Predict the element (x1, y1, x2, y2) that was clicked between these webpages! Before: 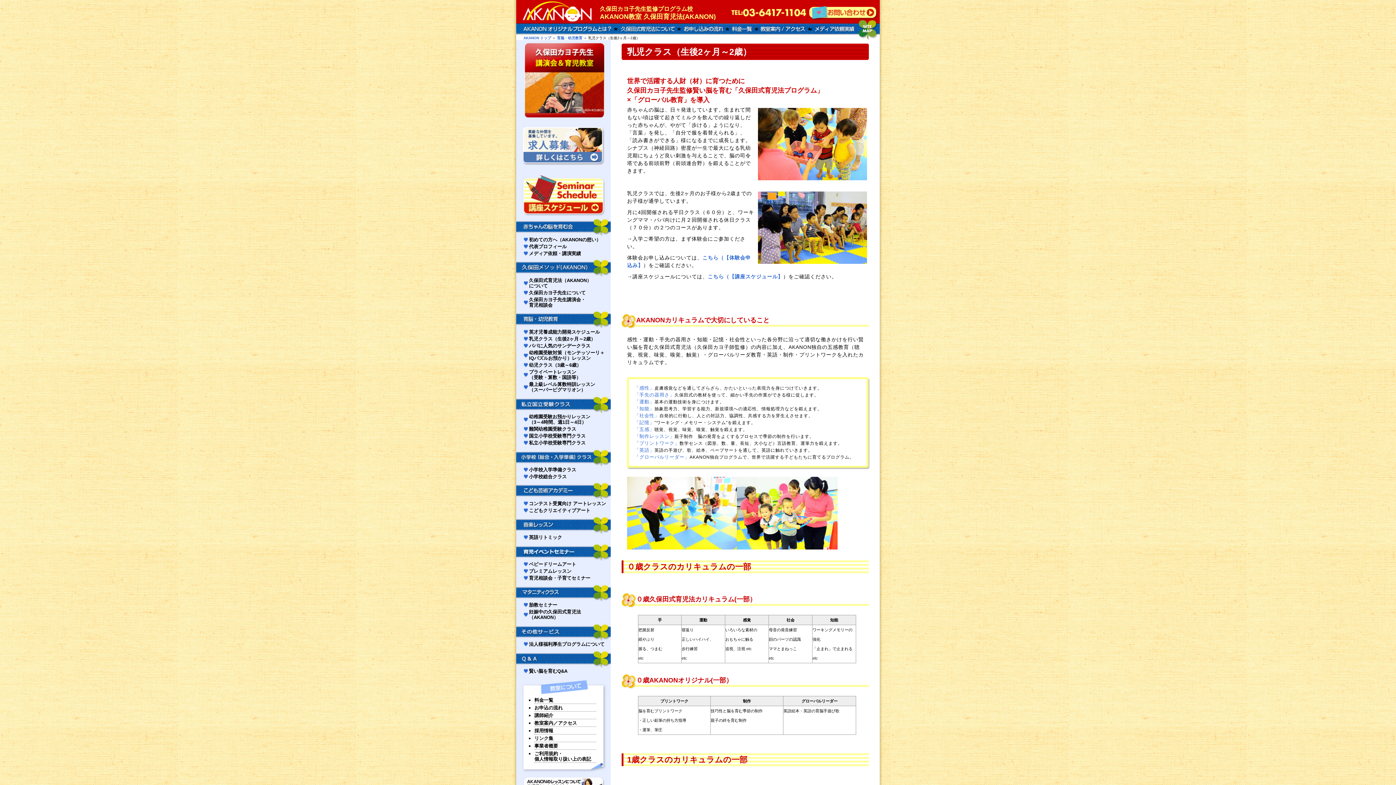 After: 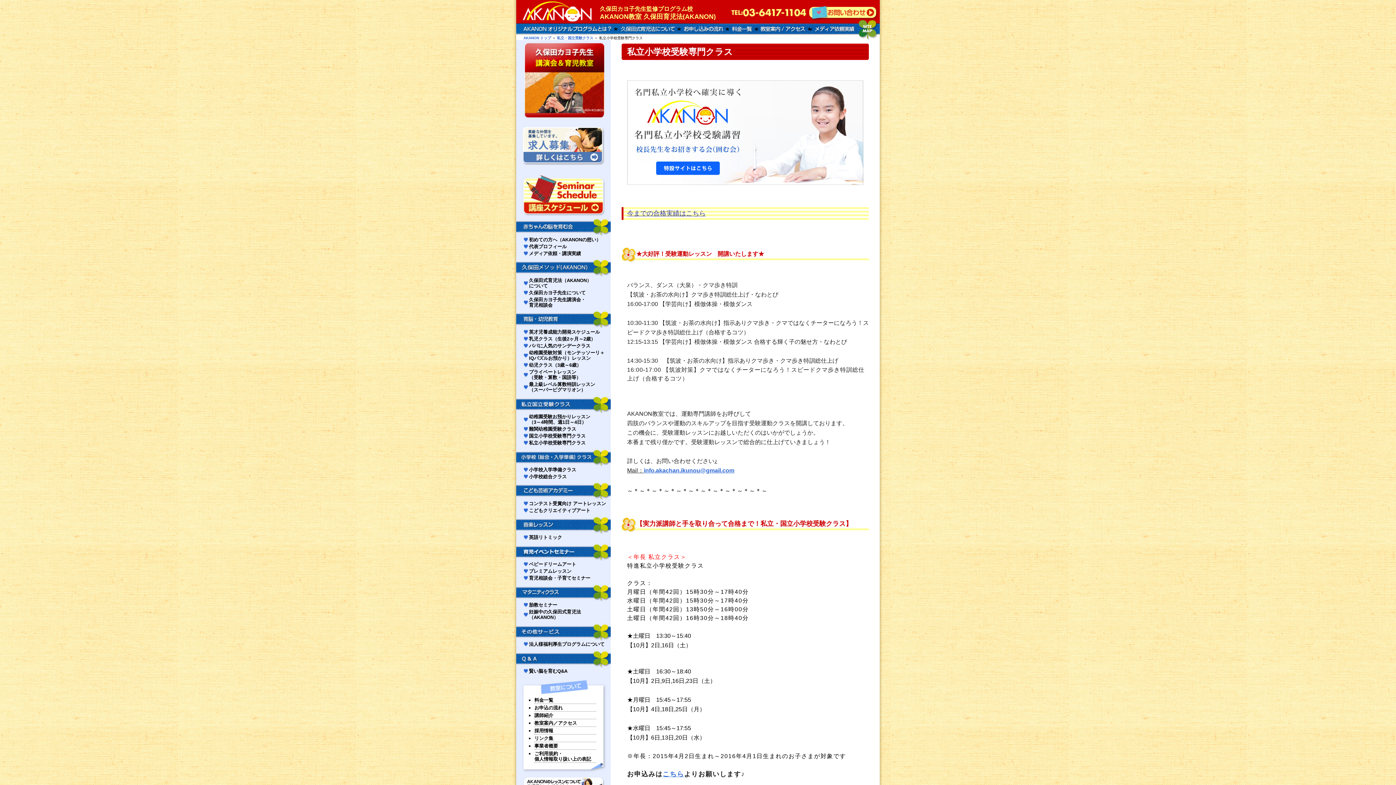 Action: label: 私立小学校受験専門クラス bbox: (523, 440, 607, 445)